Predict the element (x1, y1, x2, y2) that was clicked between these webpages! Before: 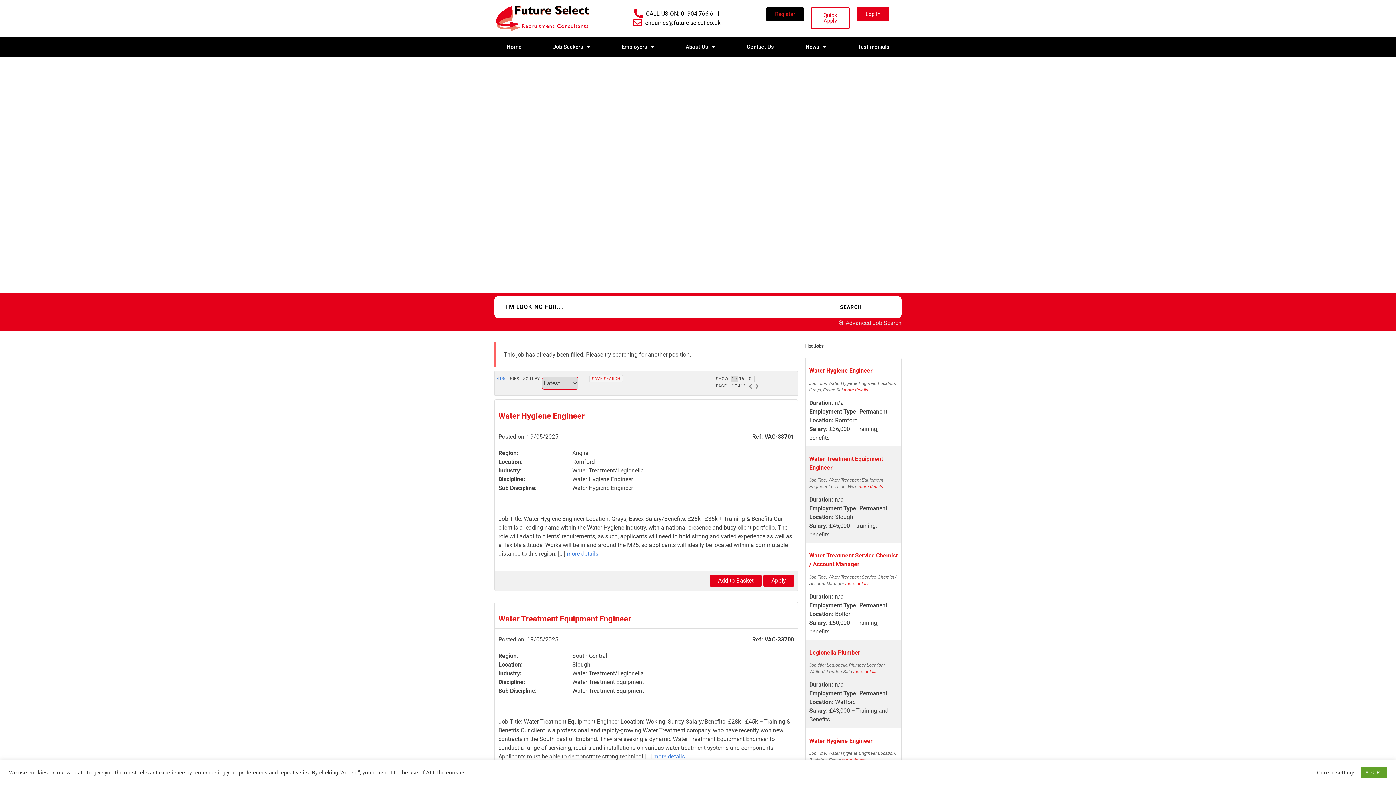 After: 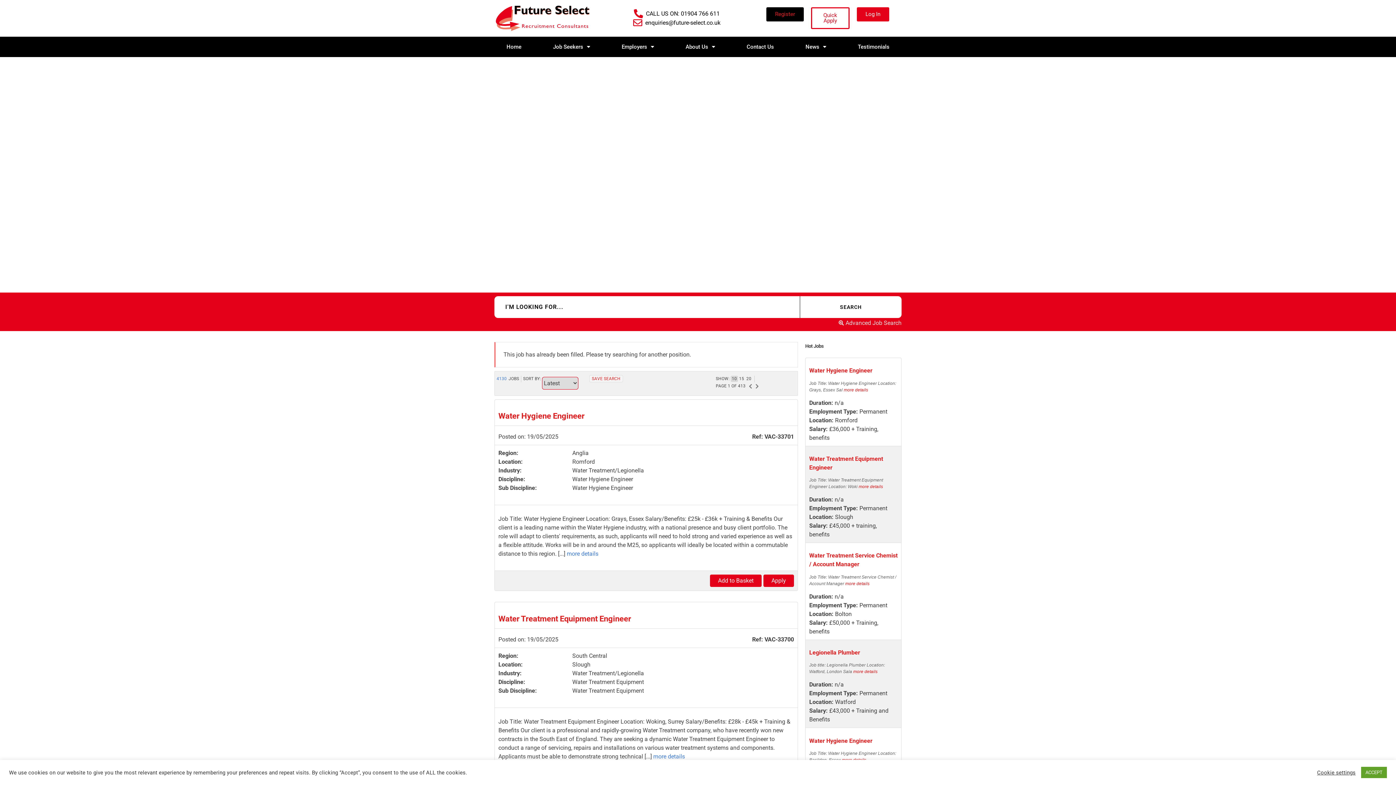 Action: bbox: (749, 384, 752, 388) label:  